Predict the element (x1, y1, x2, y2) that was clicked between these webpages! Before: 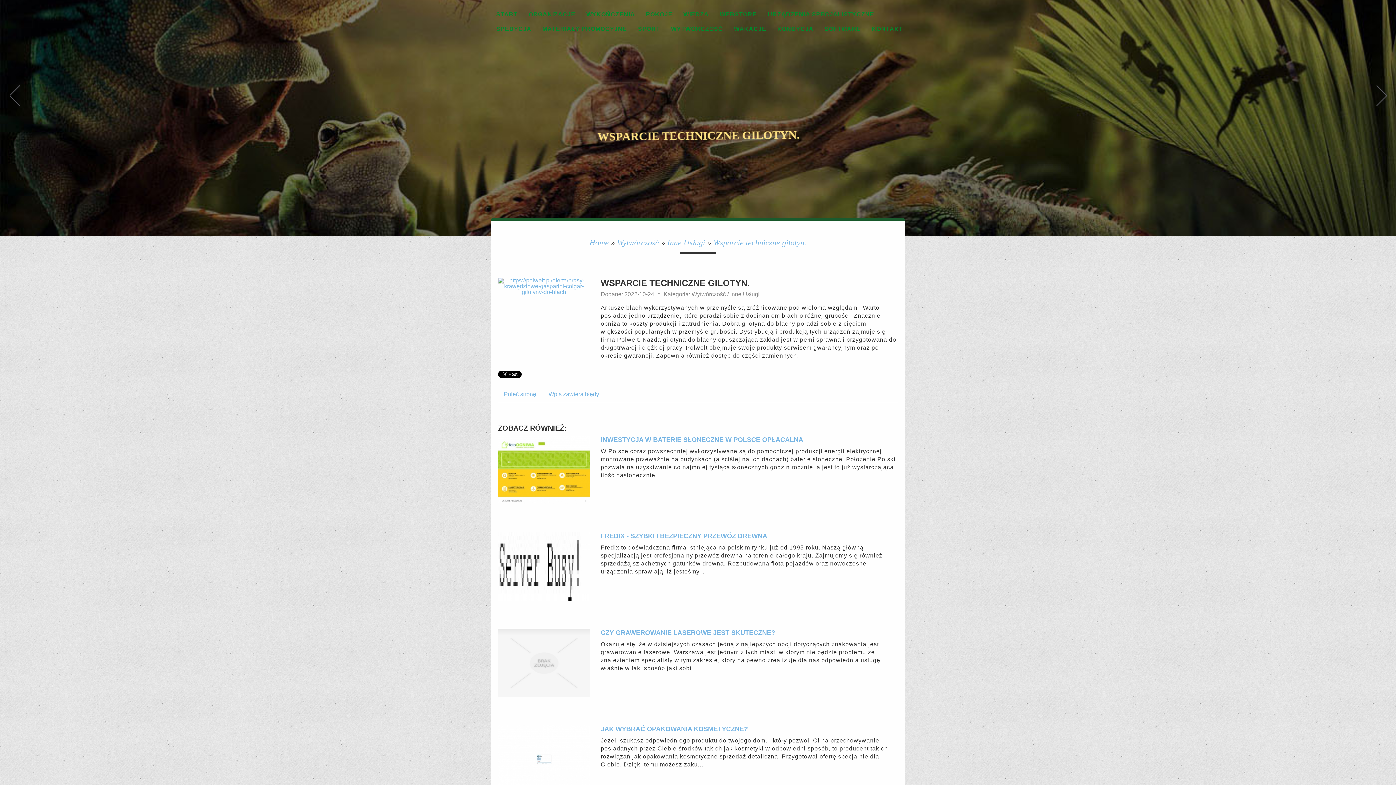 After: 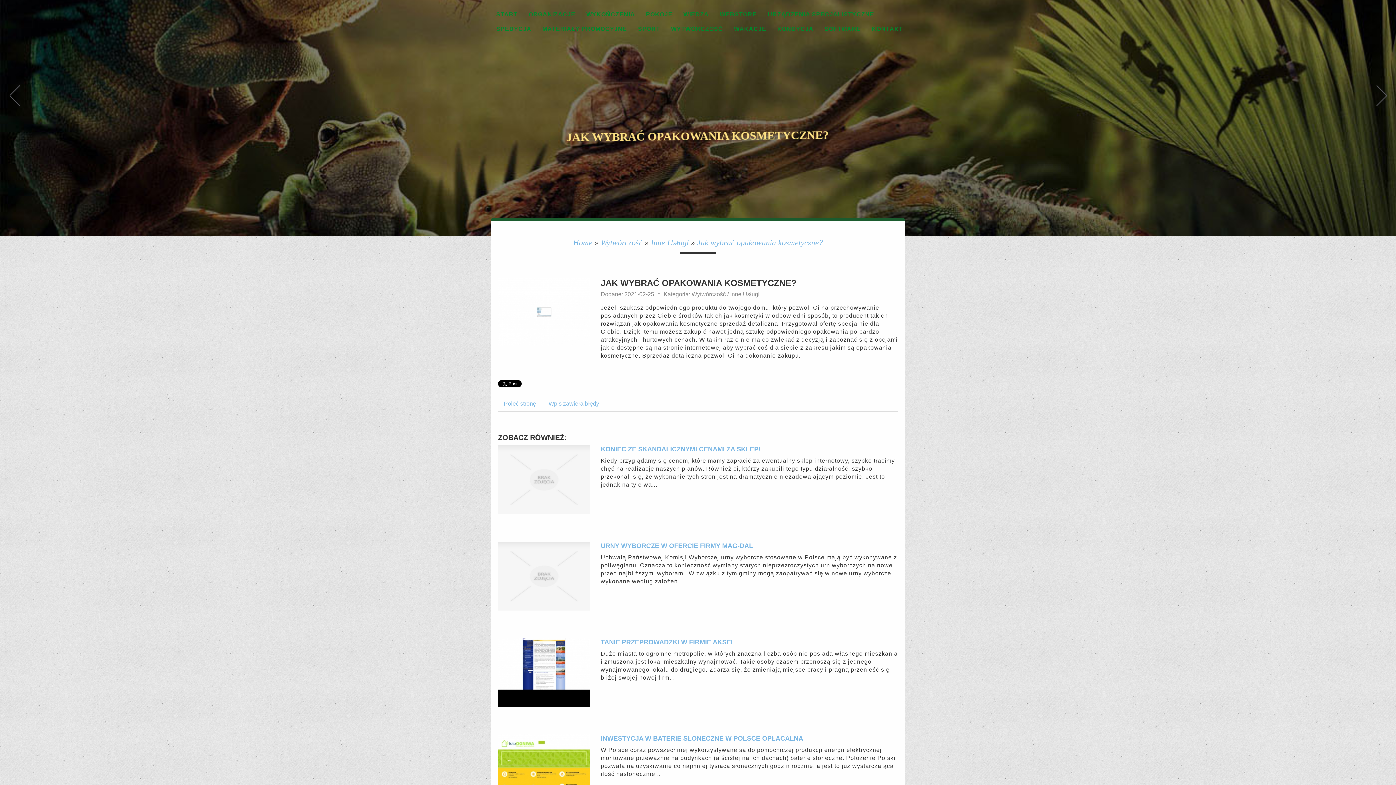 Action: bbox: (600, 725, 748, 733) label: JAK WYBRAĆ OPAKOWANIA KOSMETYCZNE?